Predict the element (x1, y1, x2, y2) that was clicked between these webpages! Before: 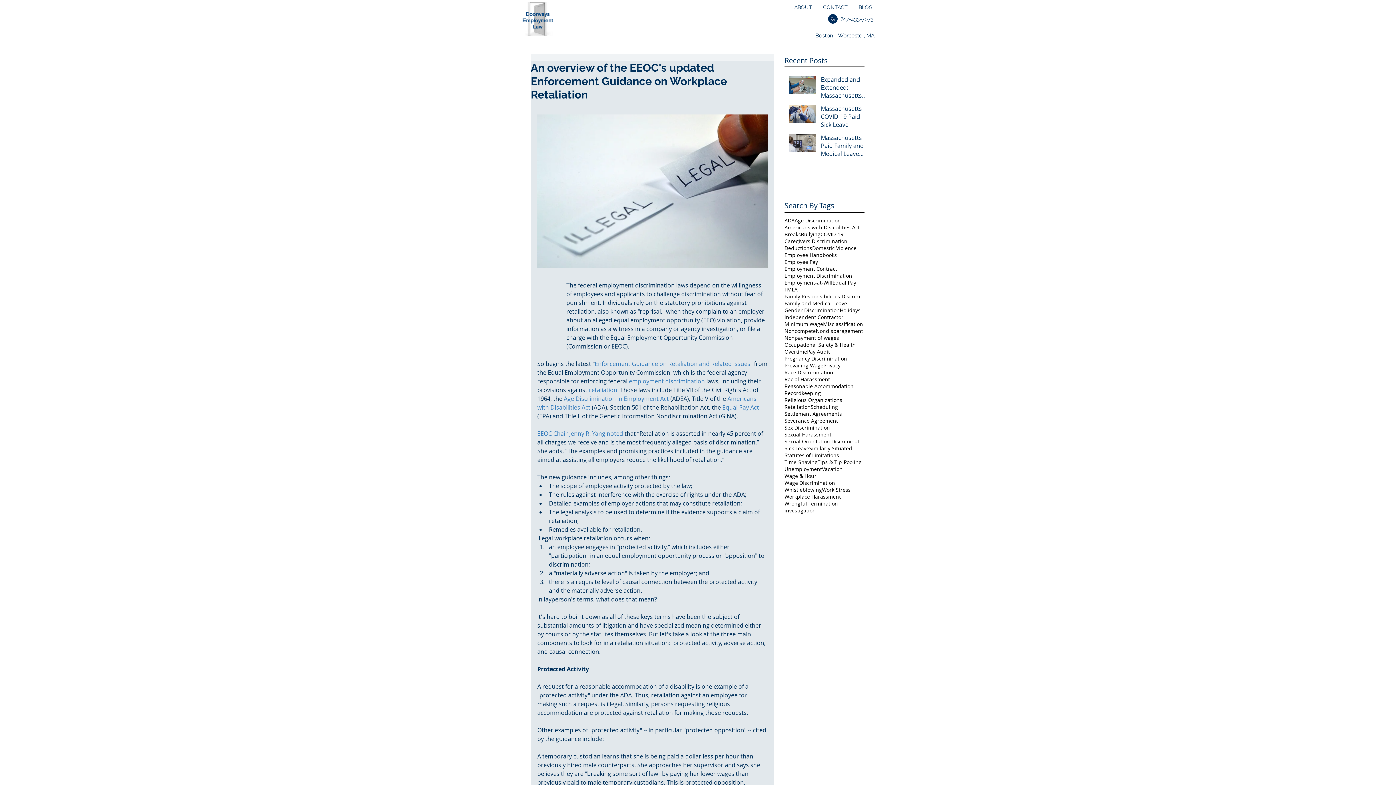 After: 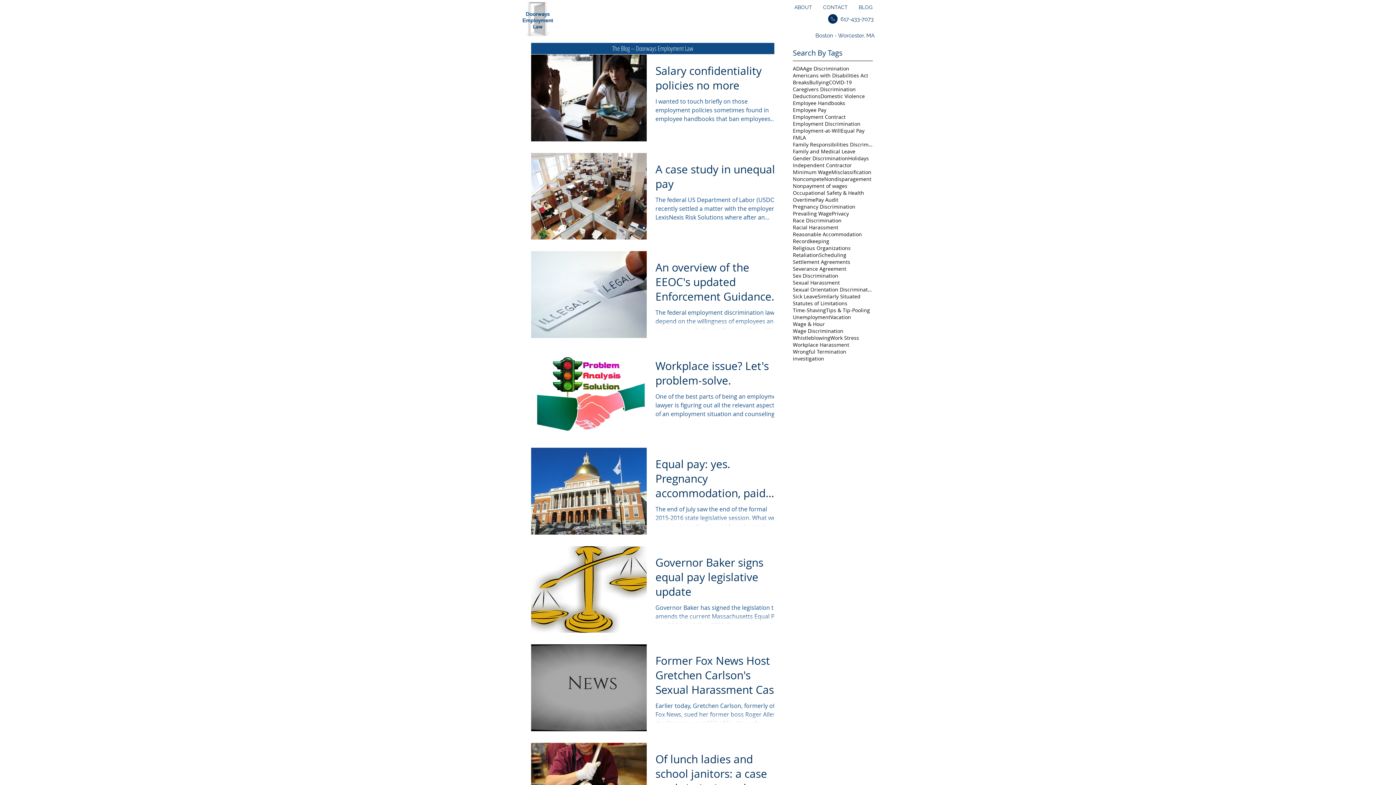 Action: bbox: (832, 279, 856, 286) label: Equal Pay